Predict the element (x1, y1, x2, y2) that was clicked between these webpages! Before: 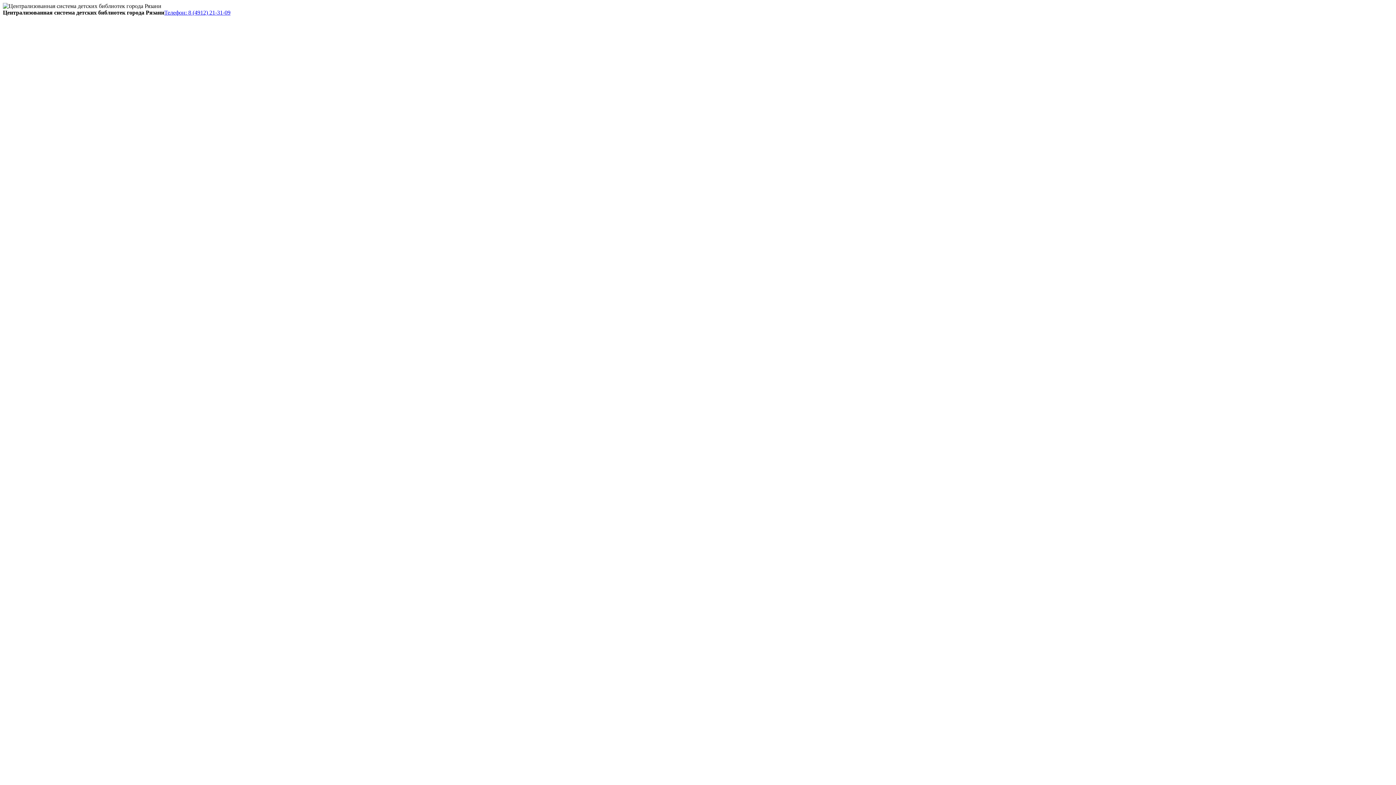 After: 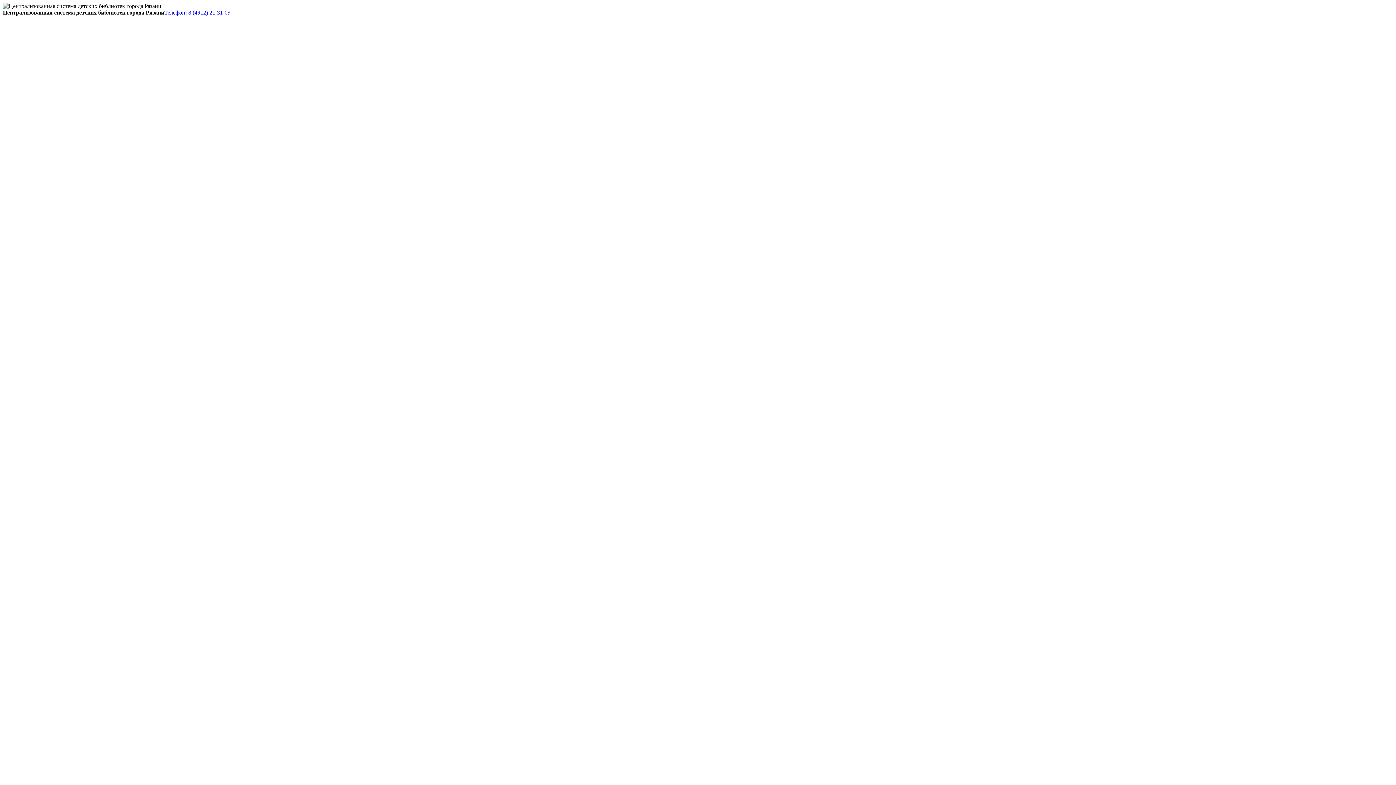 Action: label: Телефон: 8 (4912) 21-31-09 bbox: (164, 9, 230, 15)